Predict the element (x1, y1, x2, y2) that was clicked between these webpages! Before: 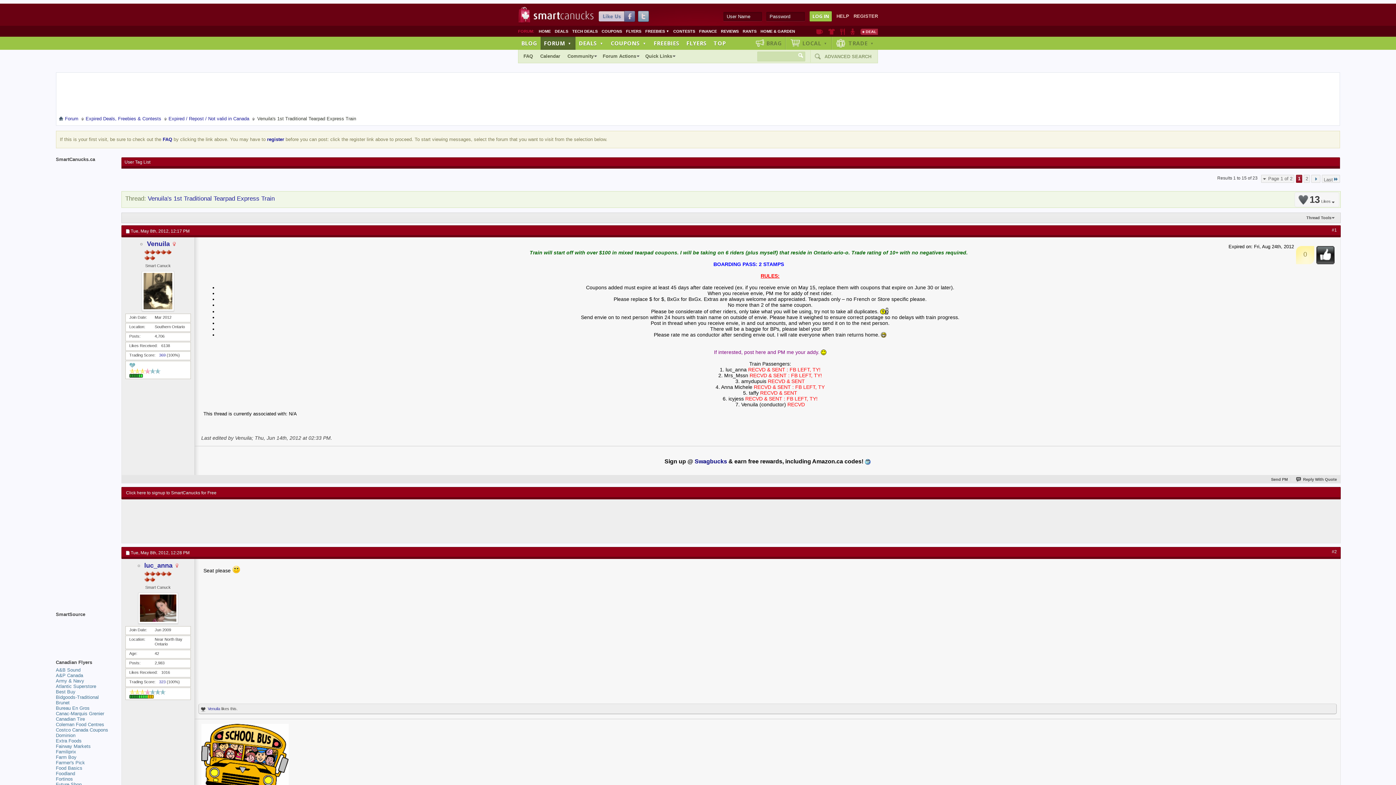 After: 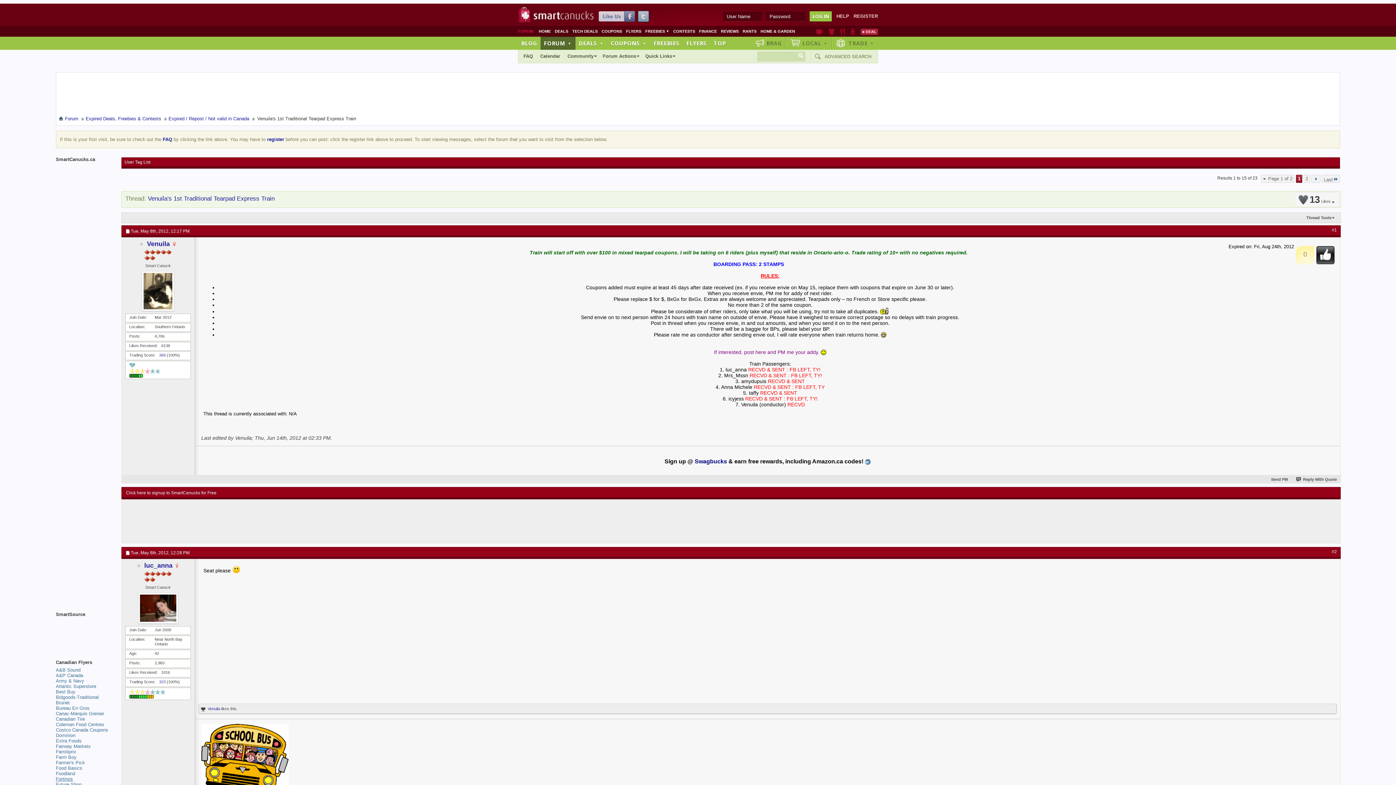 Action: bbox: (55, 776, 72, 782) label: Fortinos